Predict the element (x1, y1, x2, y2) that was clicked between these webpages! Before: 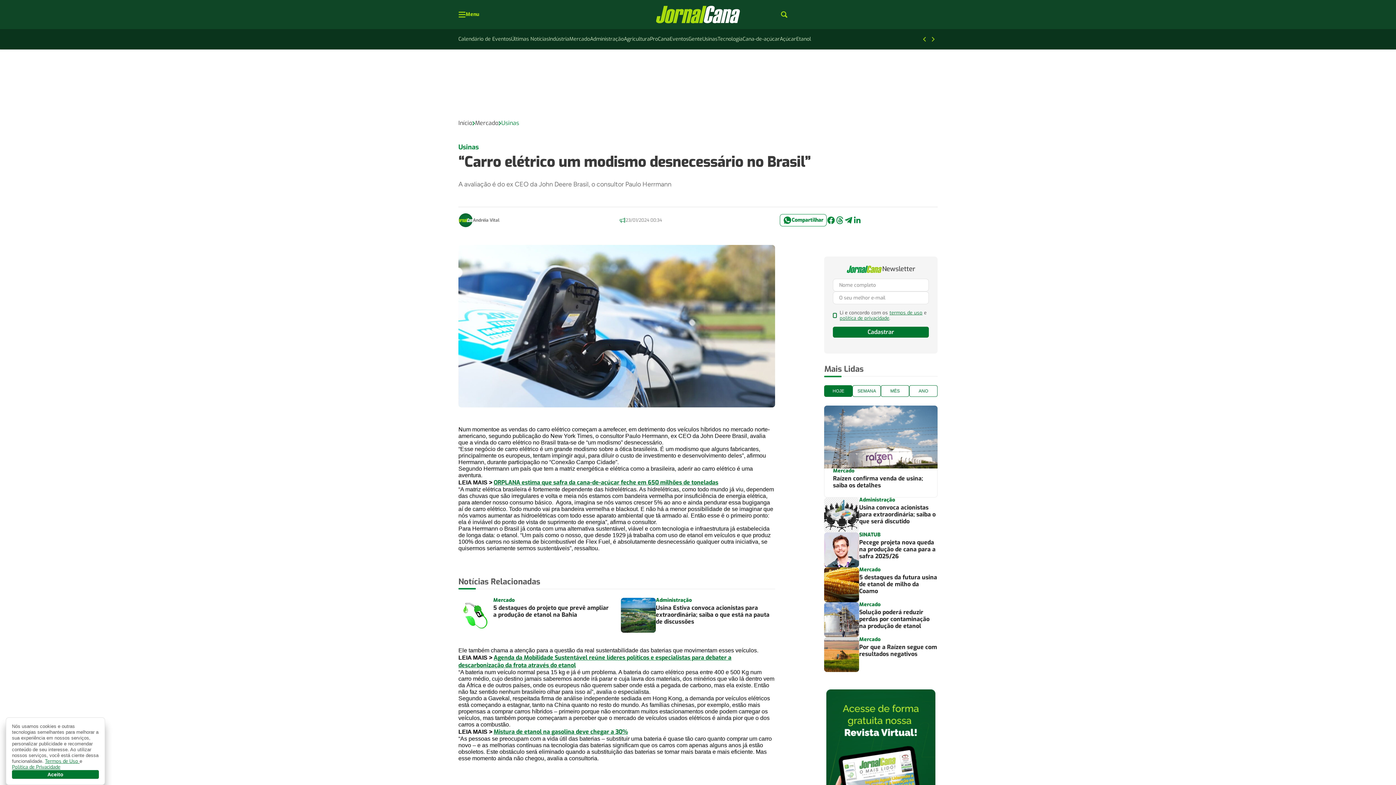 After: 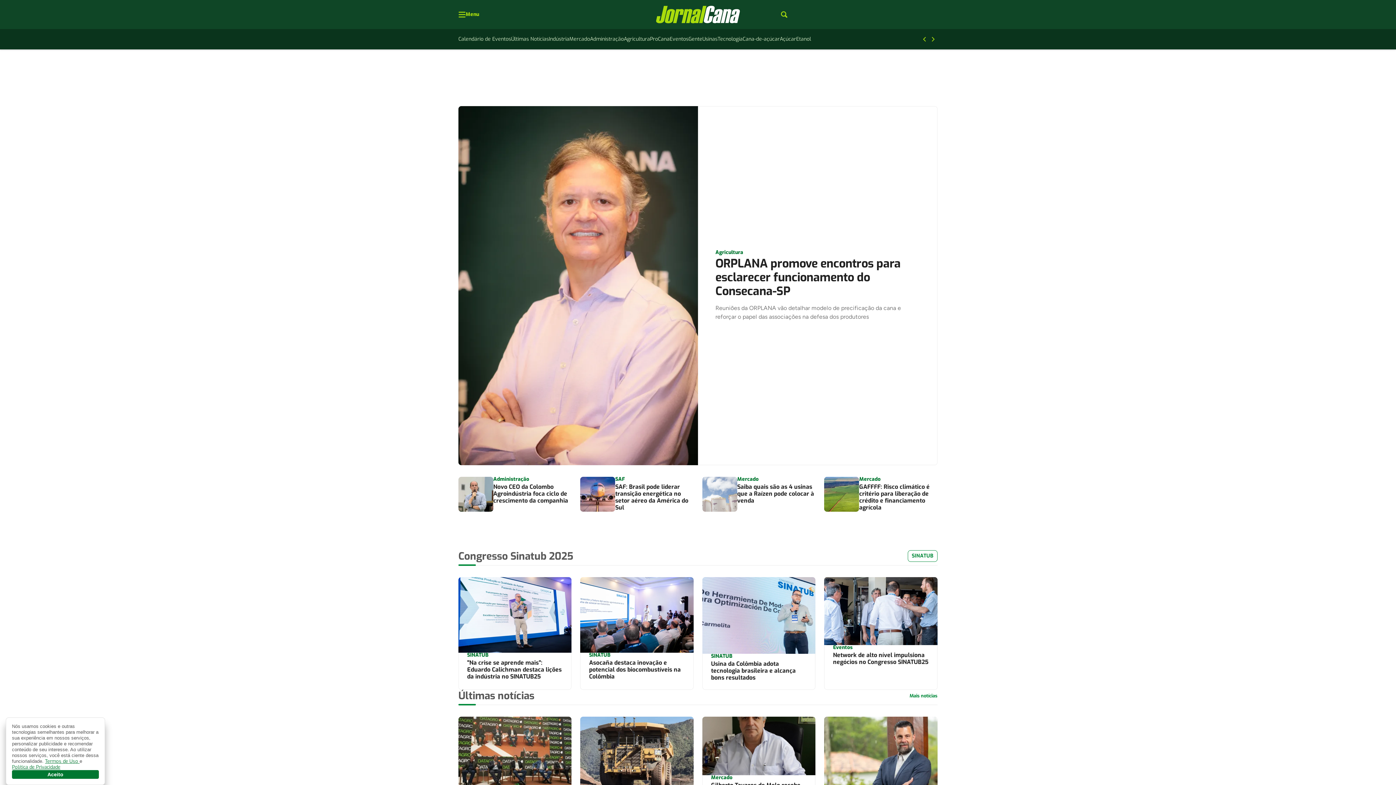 Action: label: Início bbox: (458, 119, 472, 126)